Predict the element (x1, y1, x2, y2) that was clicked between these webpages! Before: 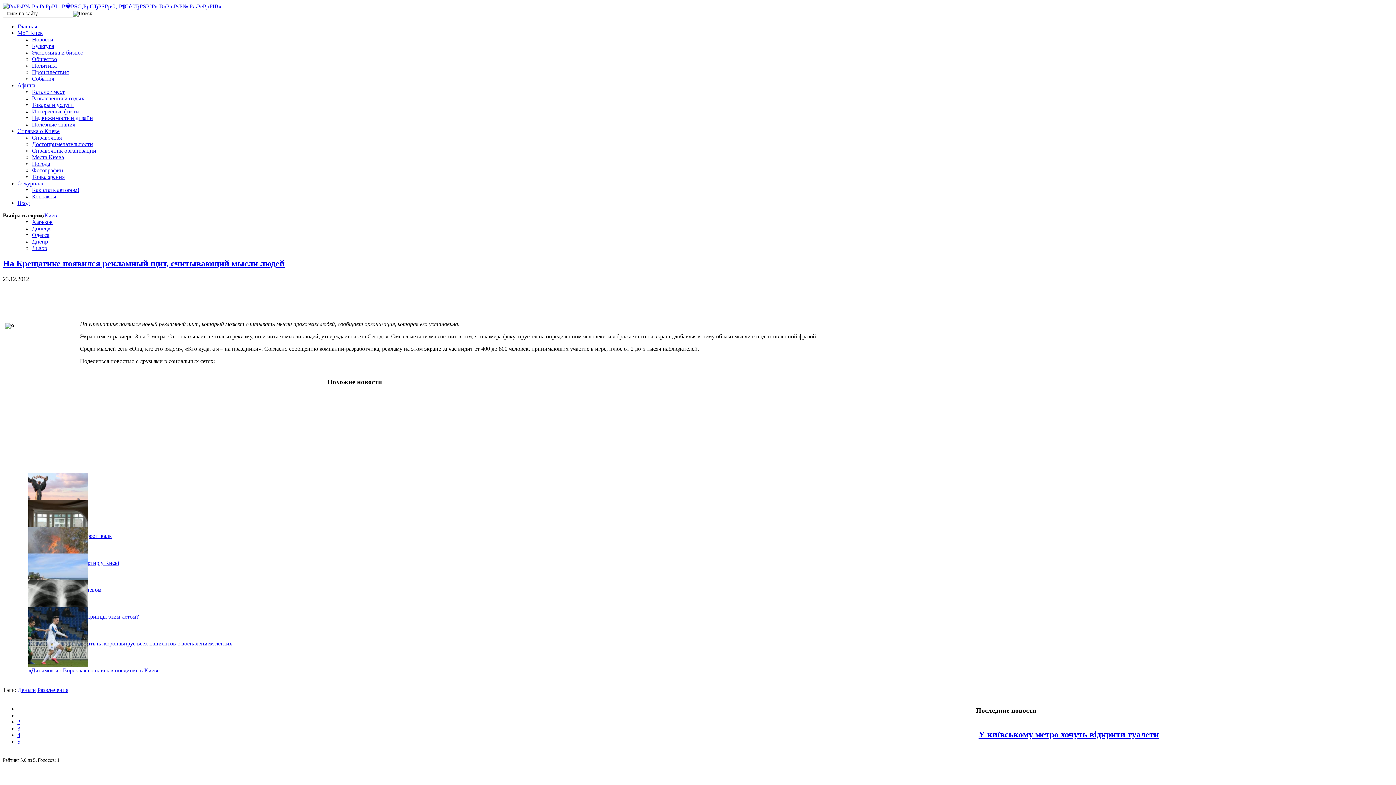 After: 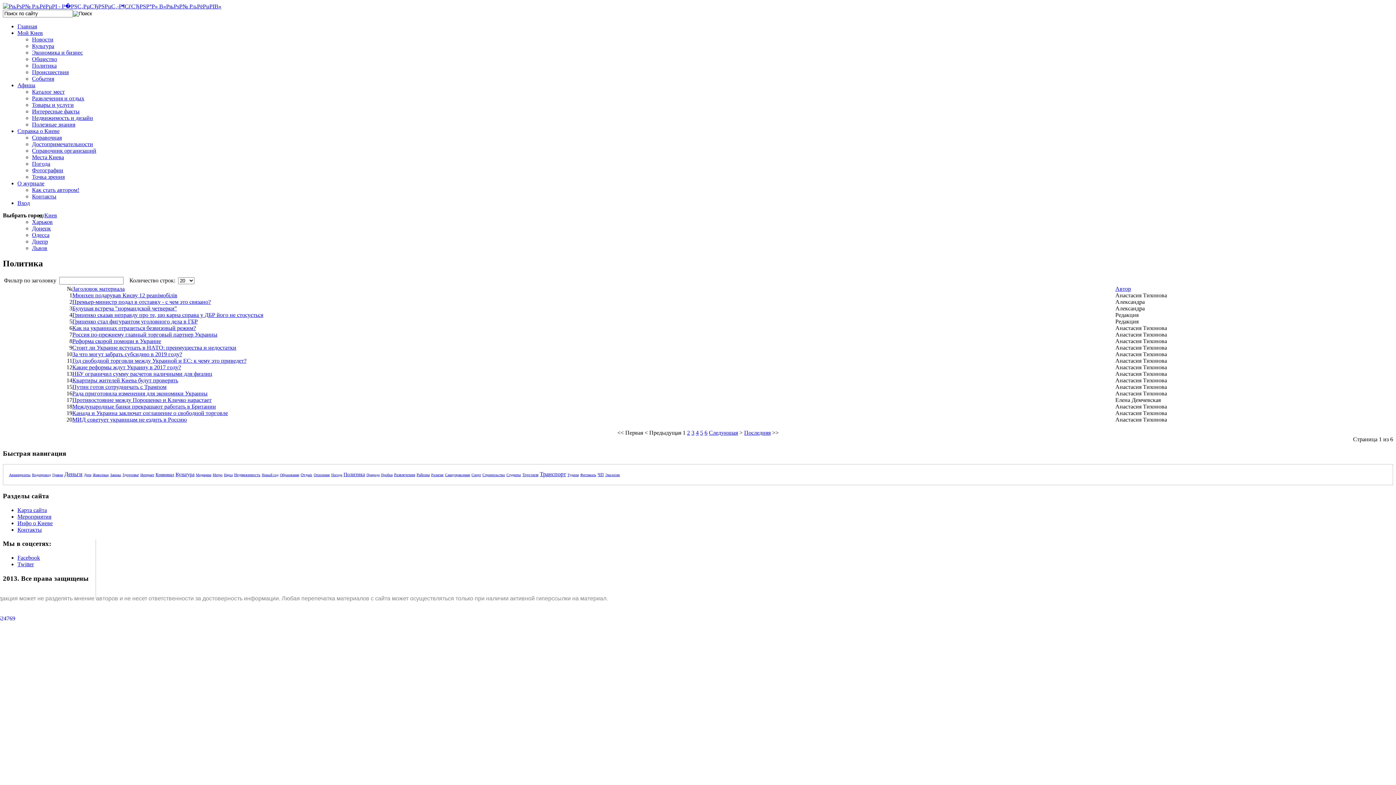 Action: bbox: (32, 62, 56, 68) label: Политика